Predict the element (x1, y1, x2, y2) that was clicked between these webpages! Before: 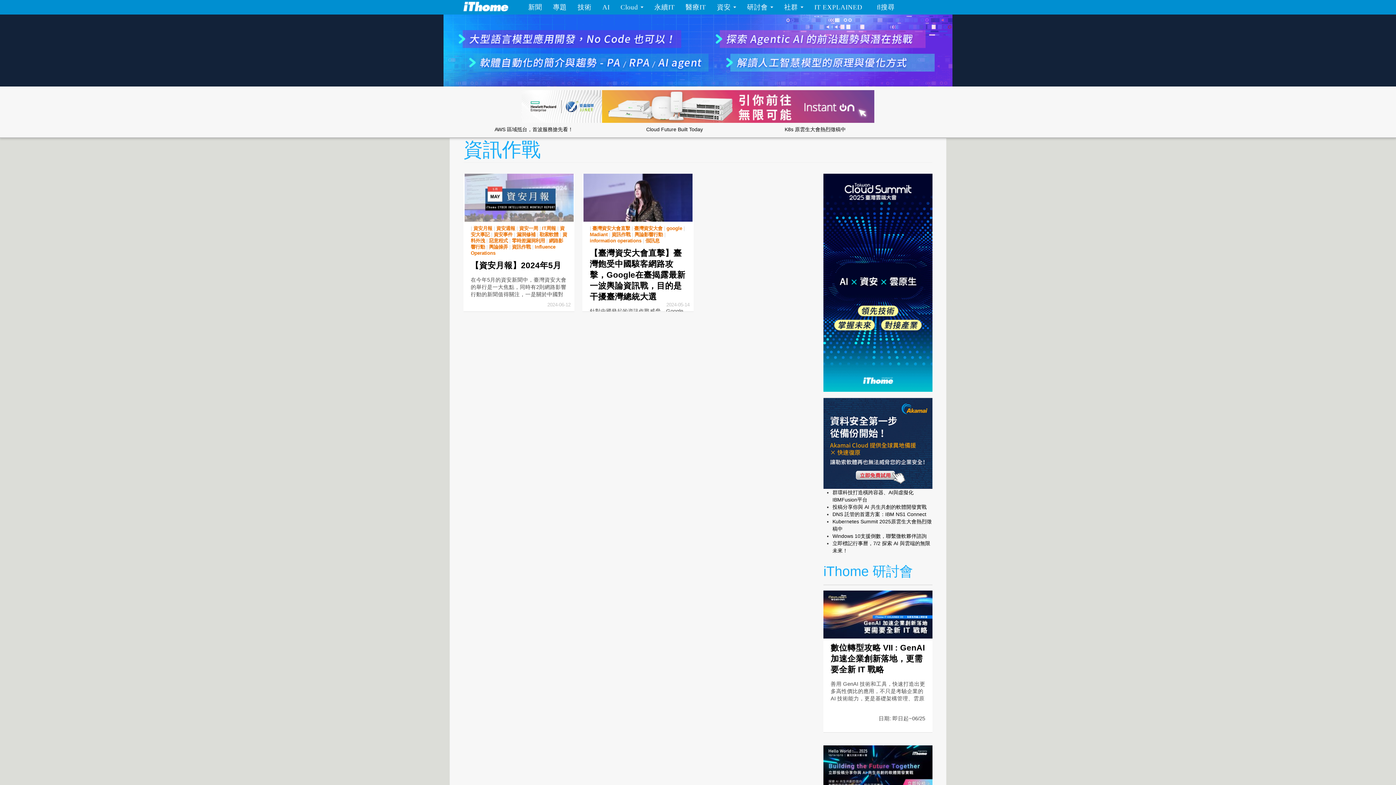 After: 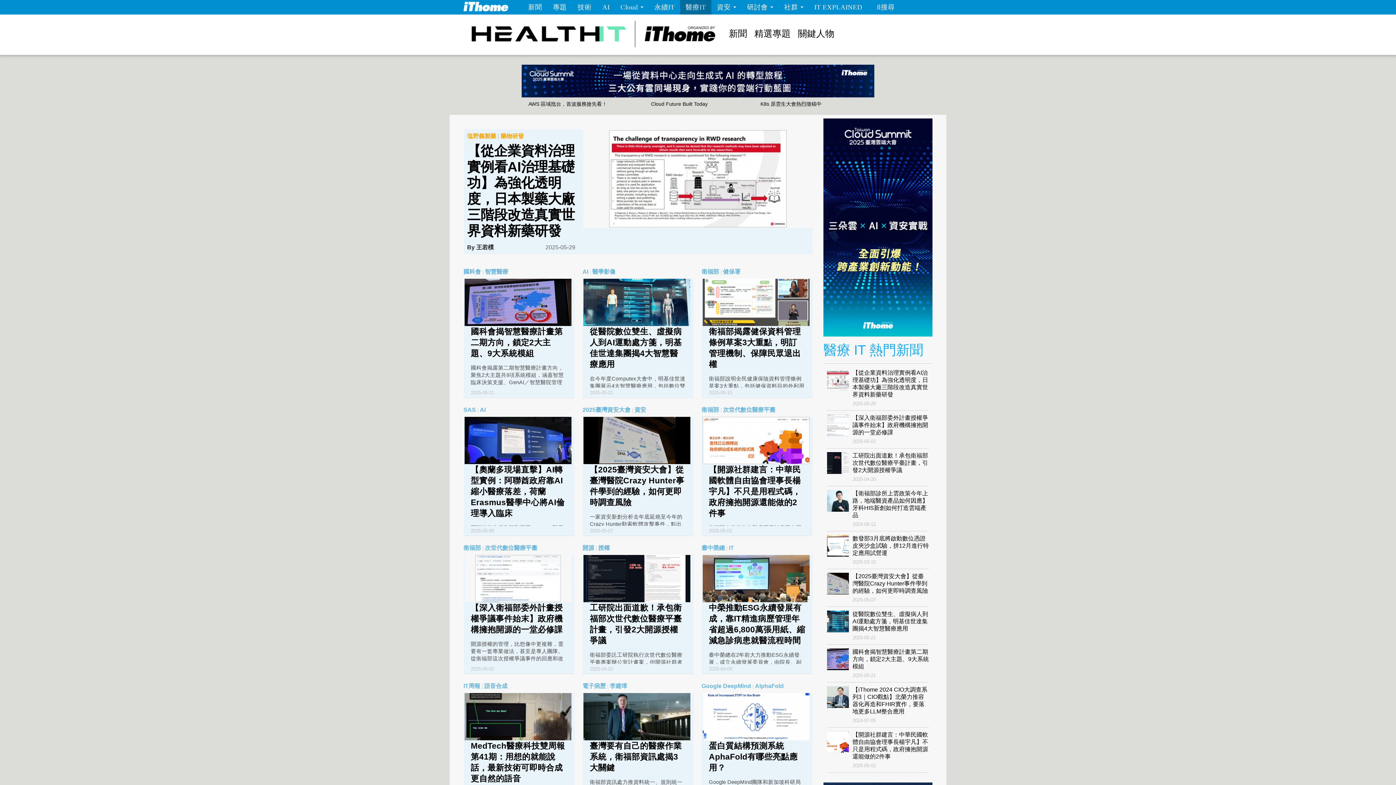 Action: bbox: (680, 0, 711, 14) label: 醫療IT